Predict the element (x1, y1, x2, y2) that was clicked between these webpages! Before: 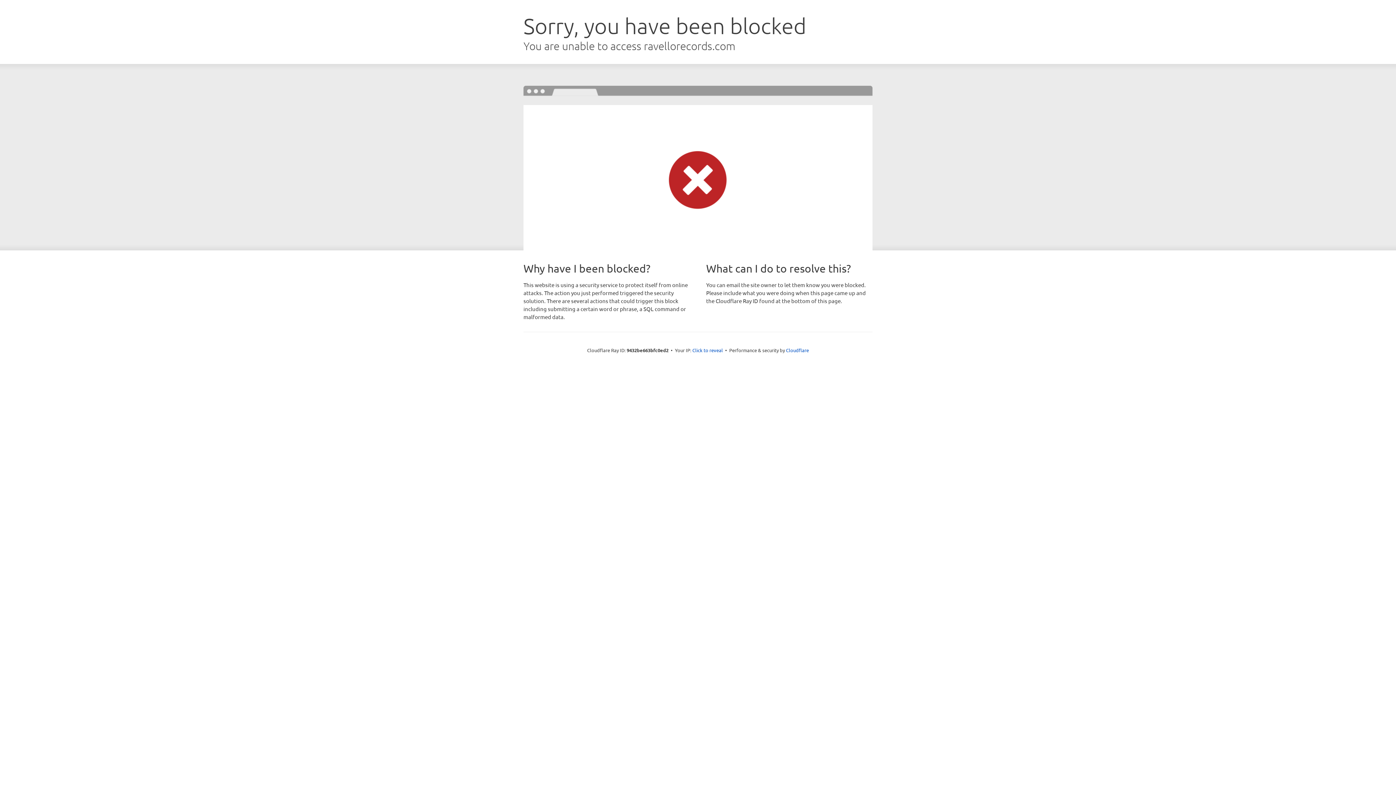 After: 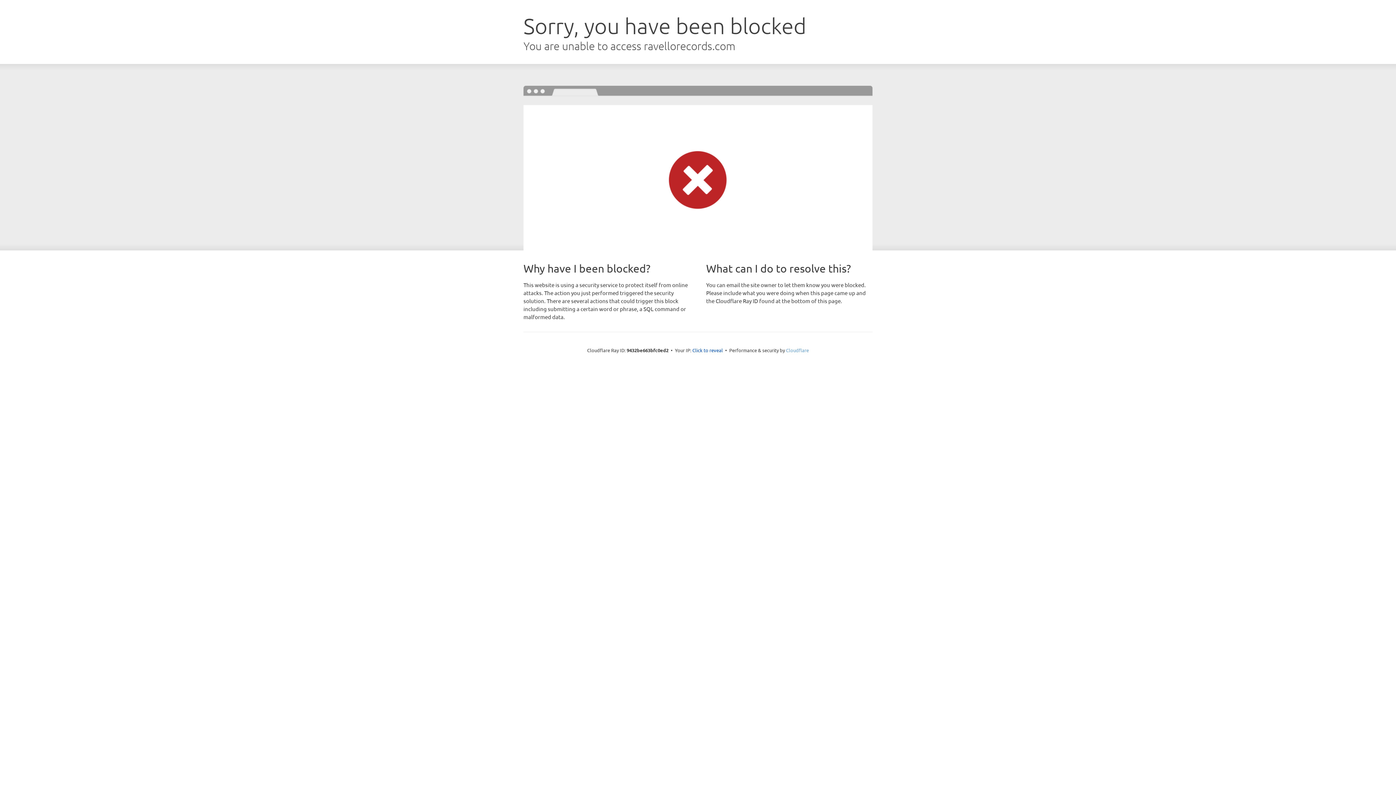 Action: label: Cloudflare bbox: (786, 347, 809, 353)